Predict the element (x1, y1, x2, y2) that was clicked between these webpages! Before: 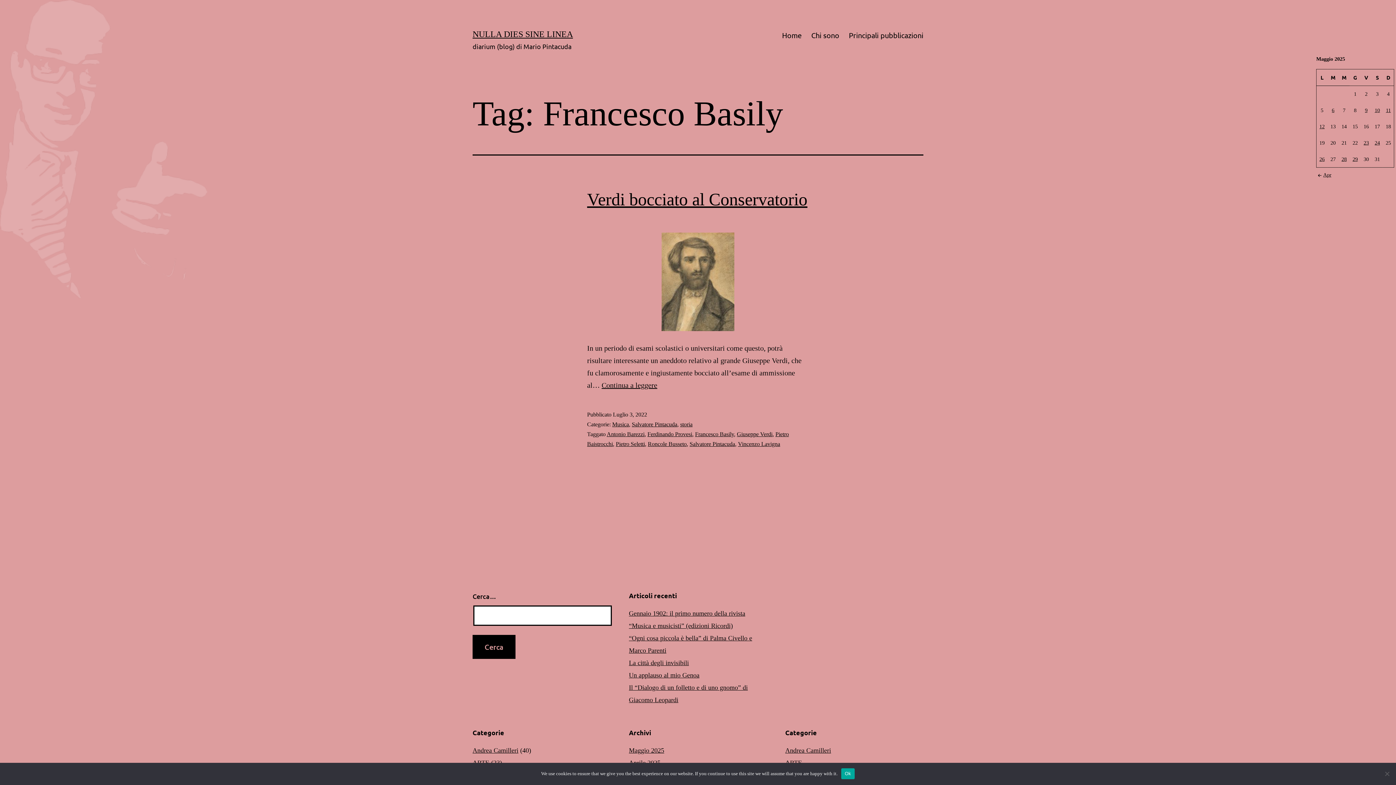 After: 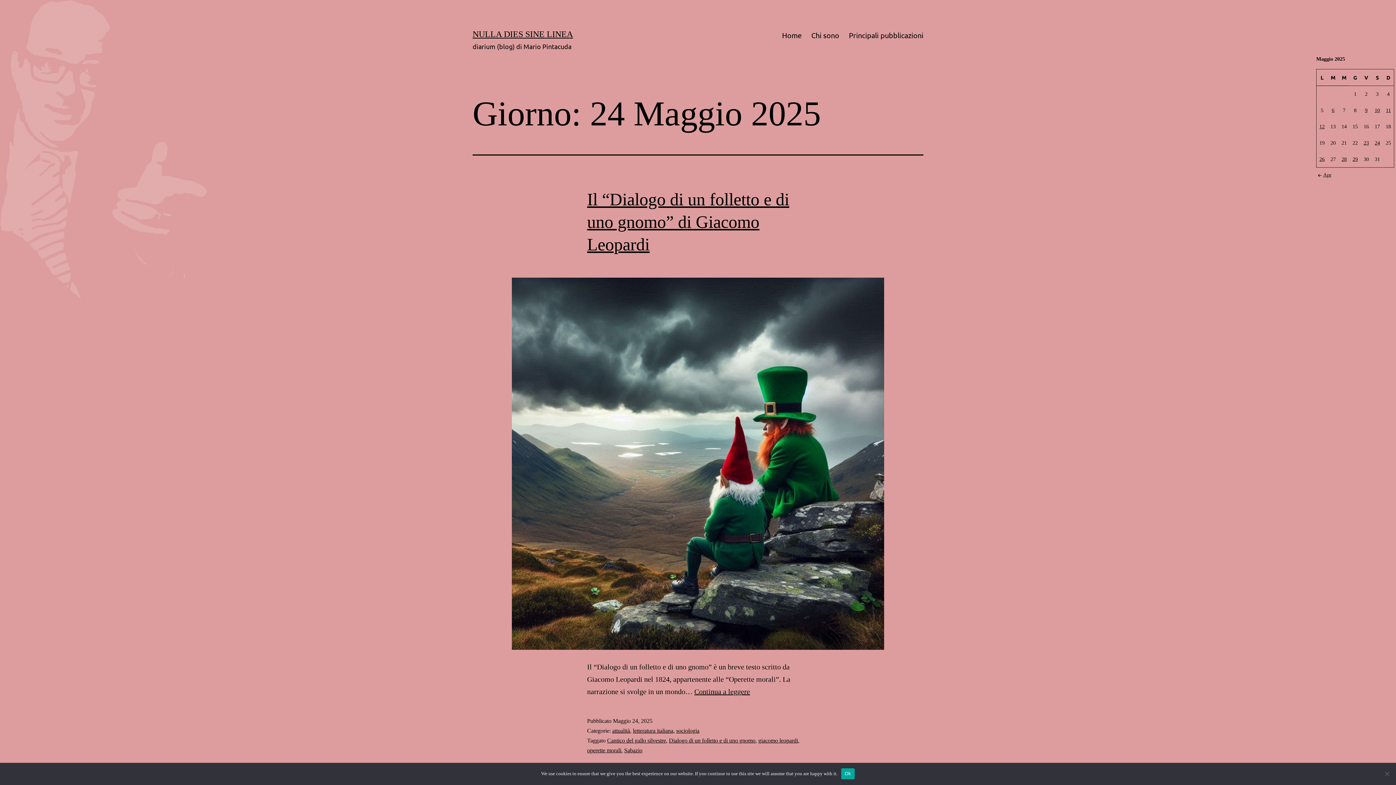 Action: bbox: (1375, 140, 1380, 145) label: Articoli pubblicati in 24 May 2025